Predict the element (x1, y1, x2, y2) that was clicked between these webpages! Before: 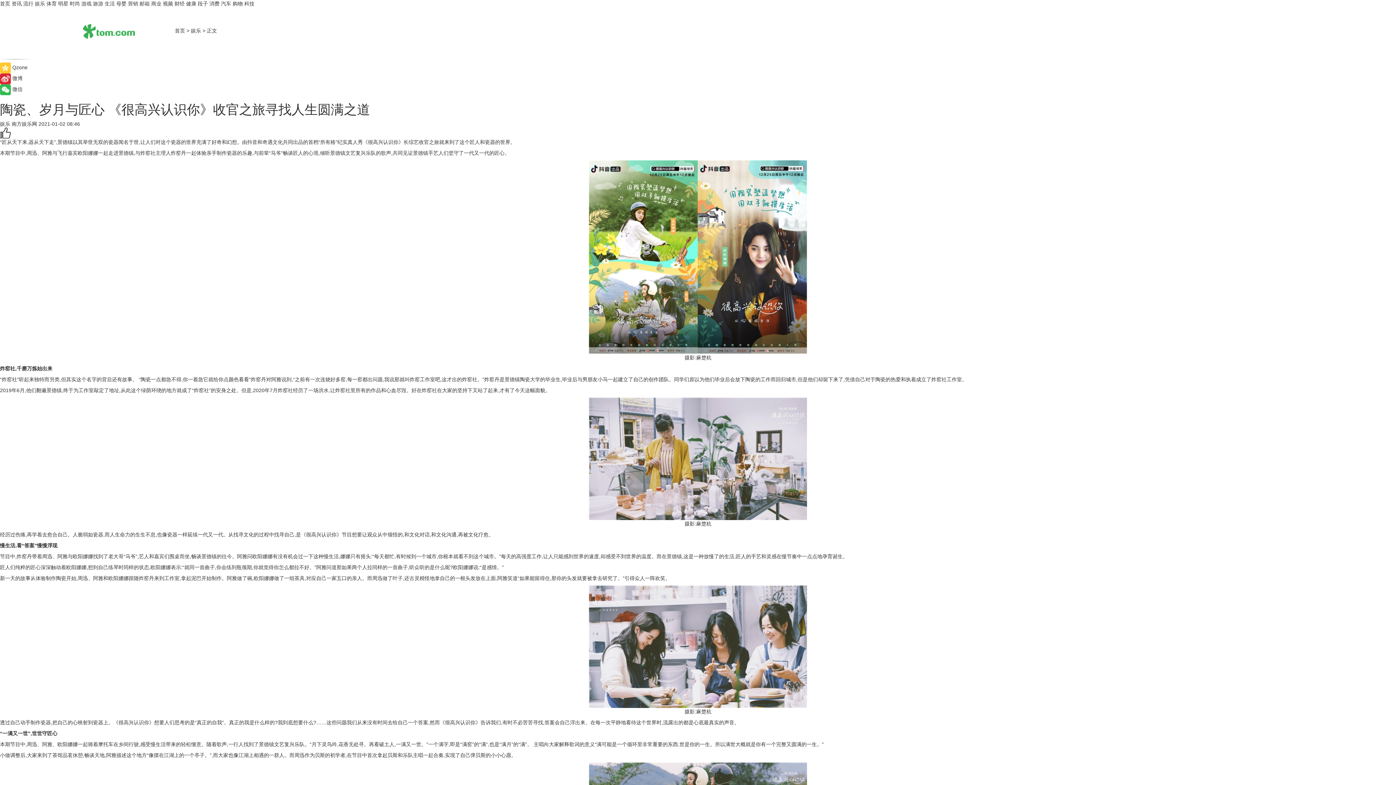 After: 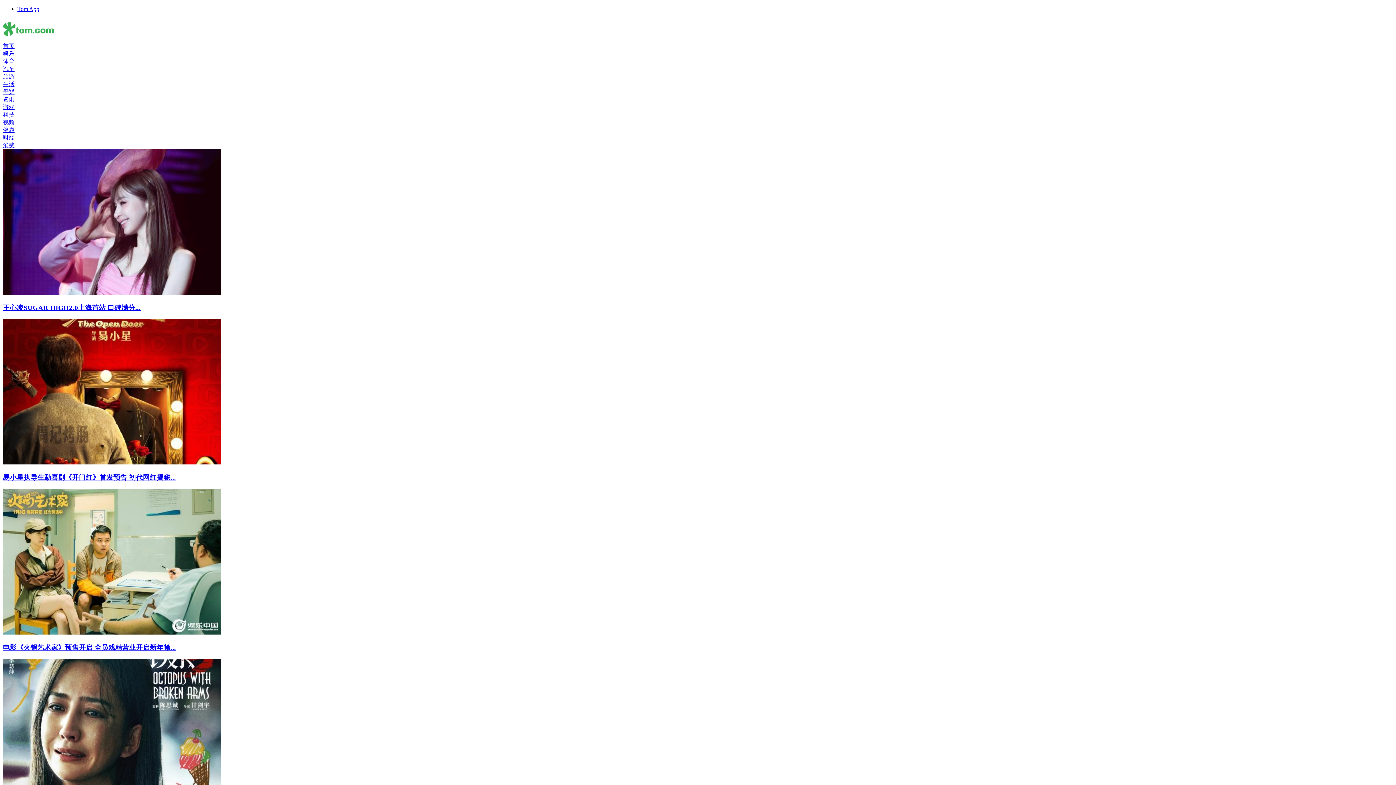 Action: bbox: (58, 0, 68, 6) label: 明星